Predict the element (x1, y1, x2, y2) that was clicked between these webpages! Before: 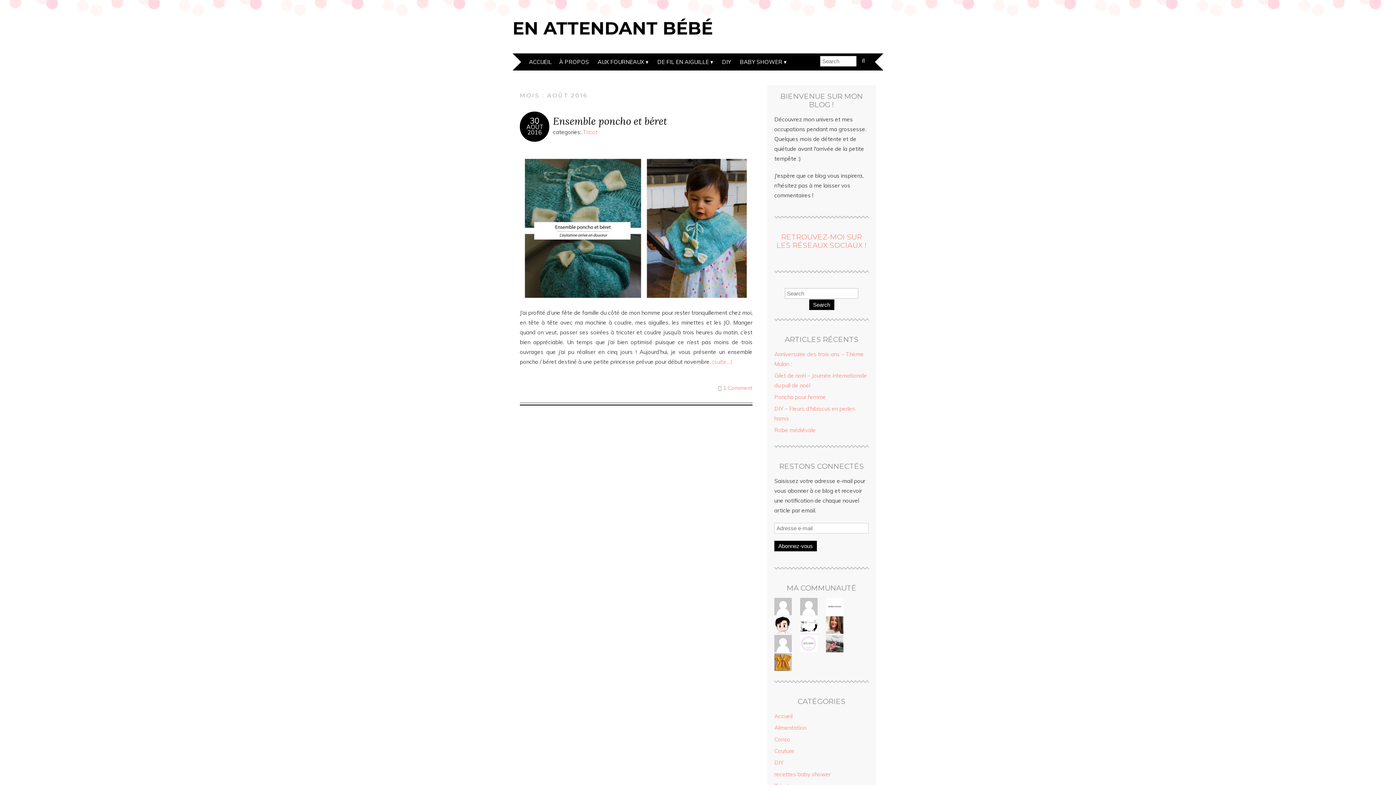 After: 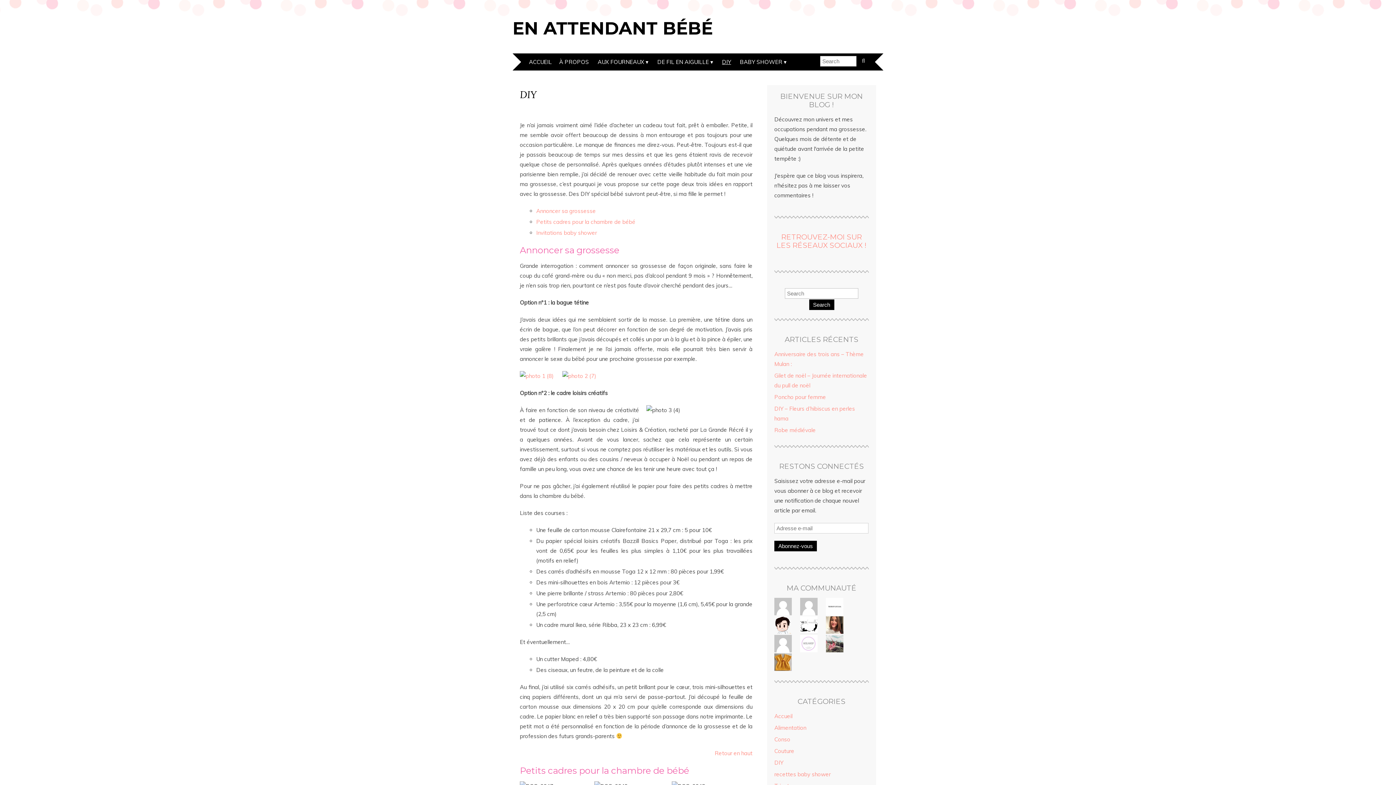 Action: label: DIY bbox: (718, 53, 734, 70)